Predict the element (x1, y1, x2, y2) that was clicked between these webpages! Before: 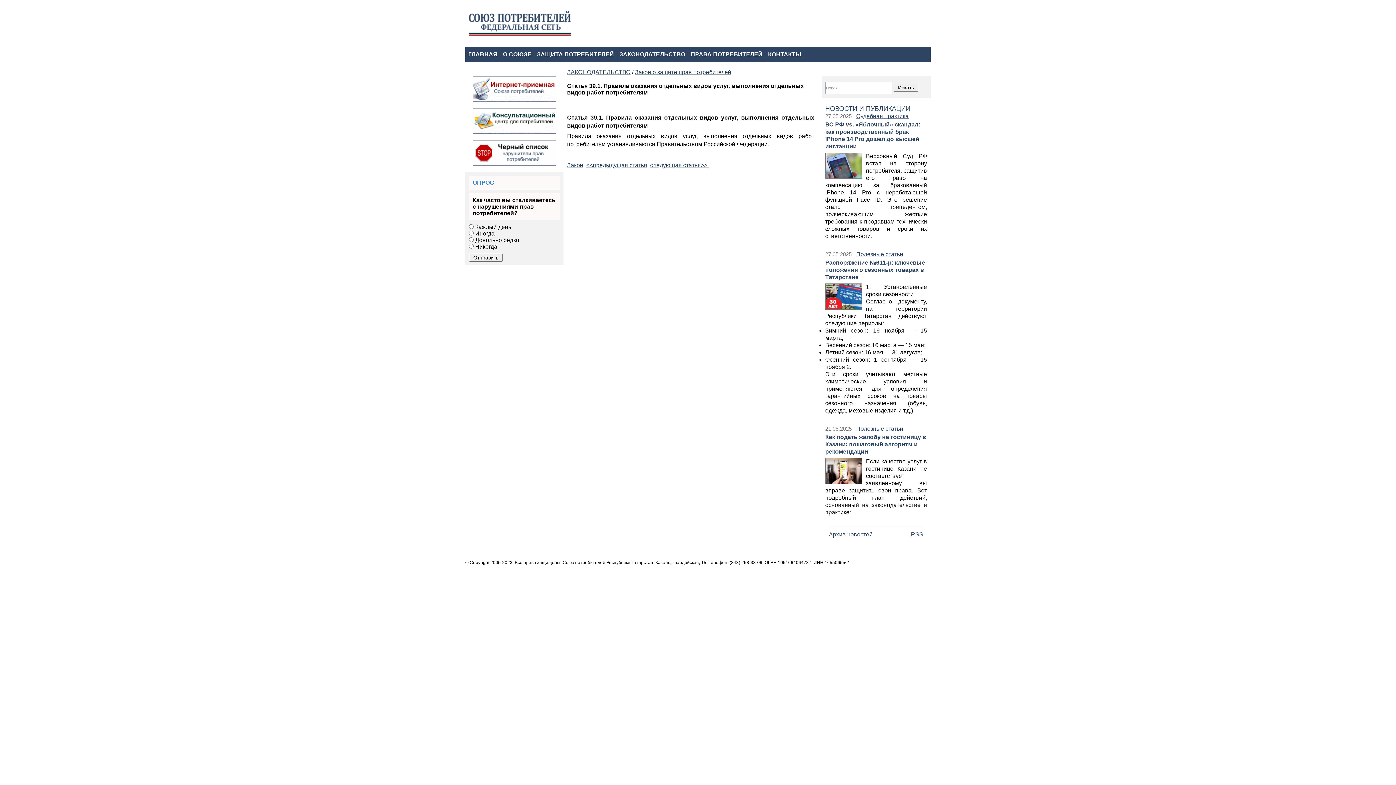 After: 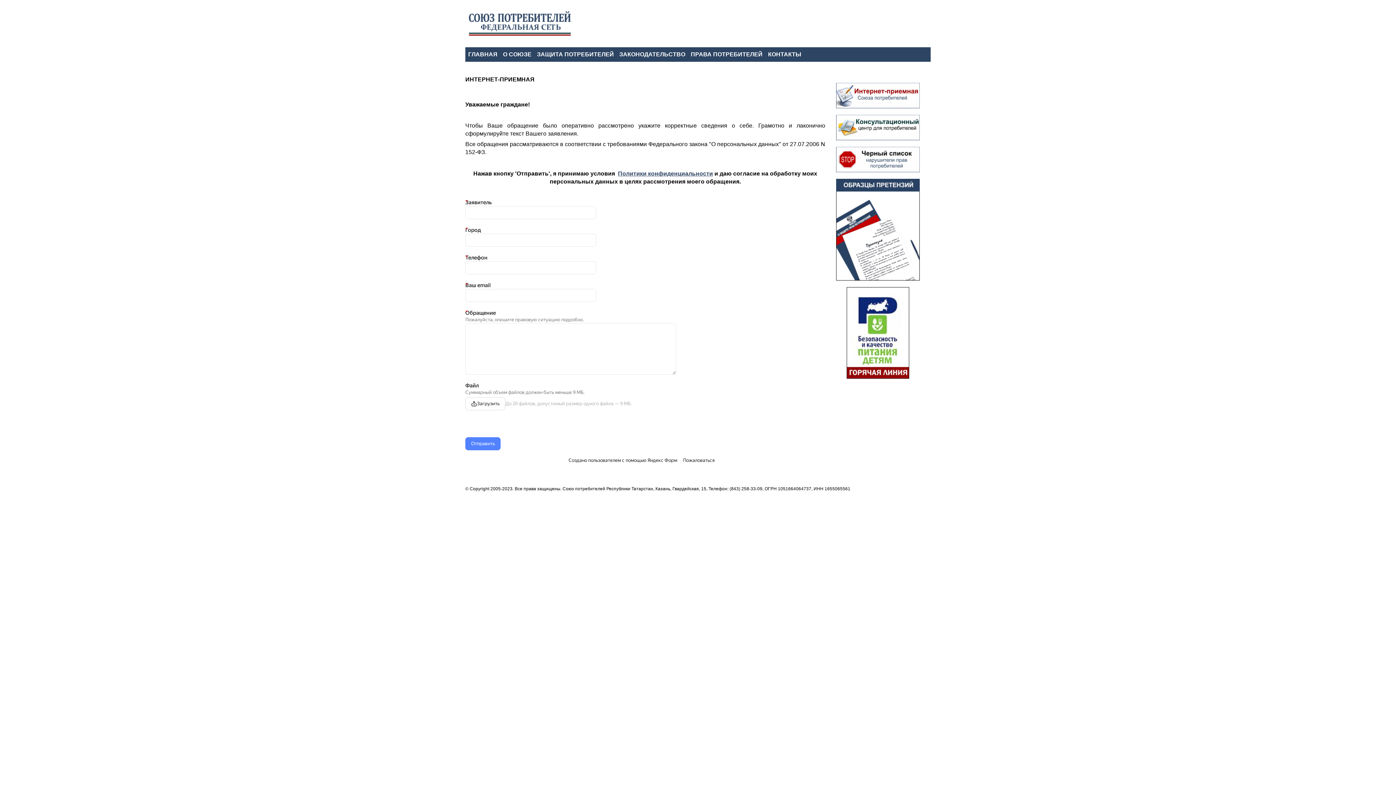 Action: bbox: (465, 76, 563, 101)